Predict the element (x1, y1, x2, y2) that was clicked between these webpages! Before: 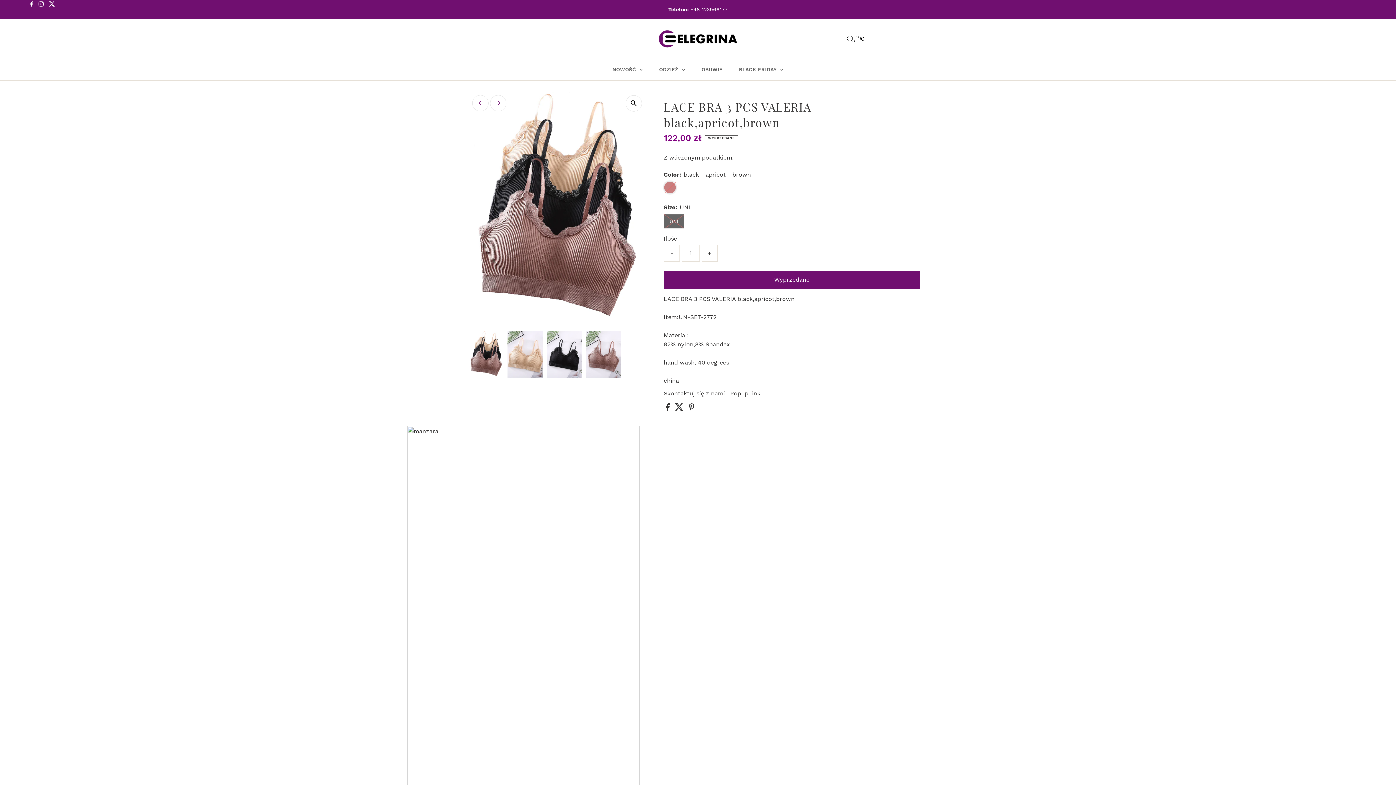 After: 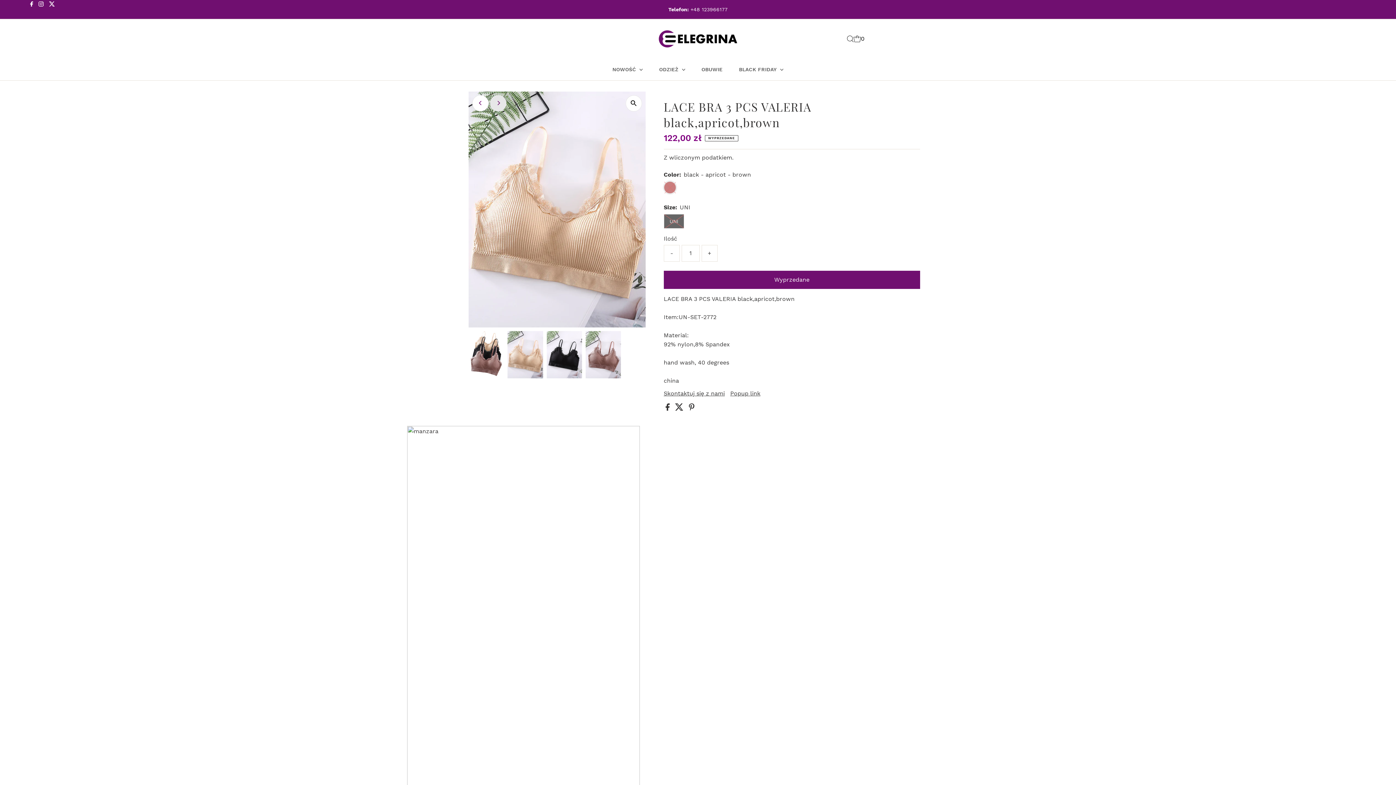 Action: bbox: (490, 95, 506, 111) label: Next